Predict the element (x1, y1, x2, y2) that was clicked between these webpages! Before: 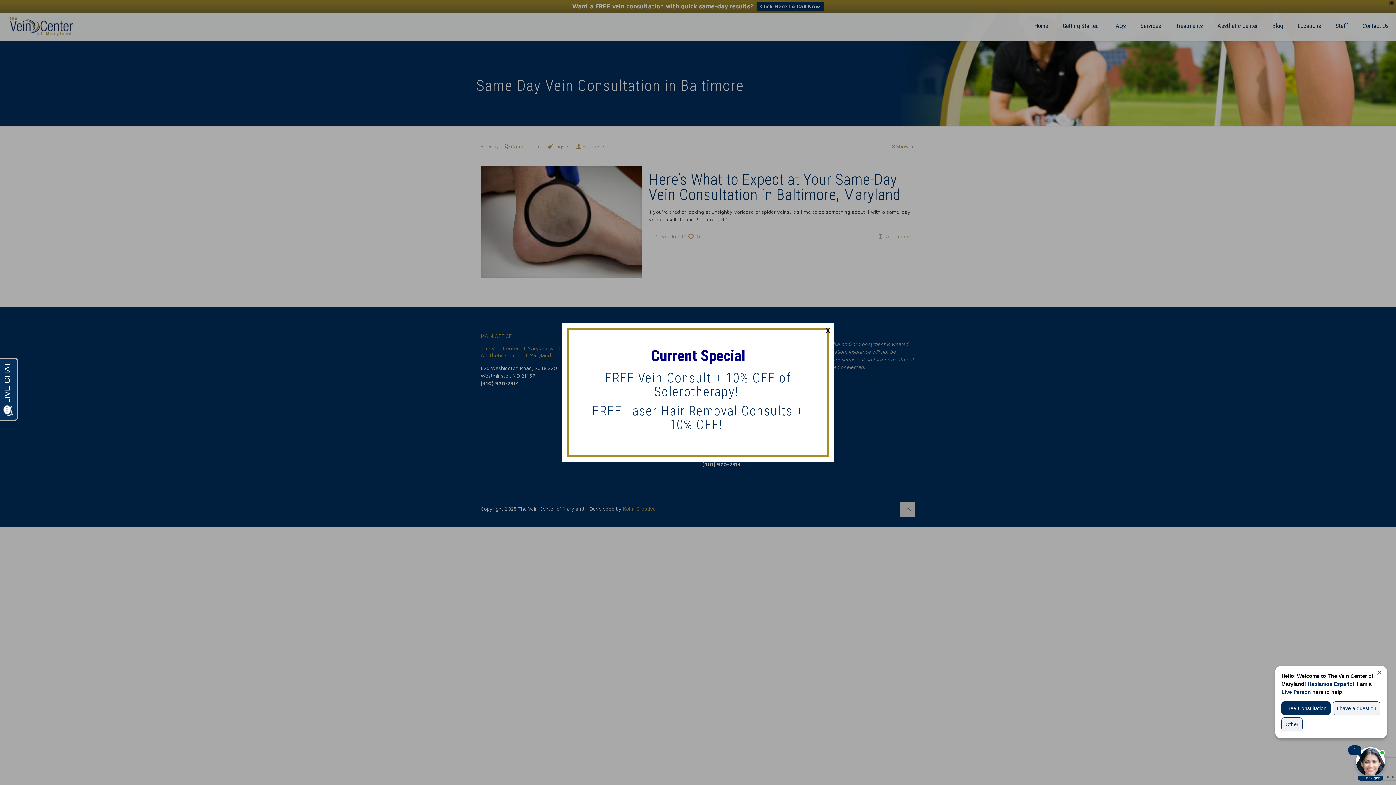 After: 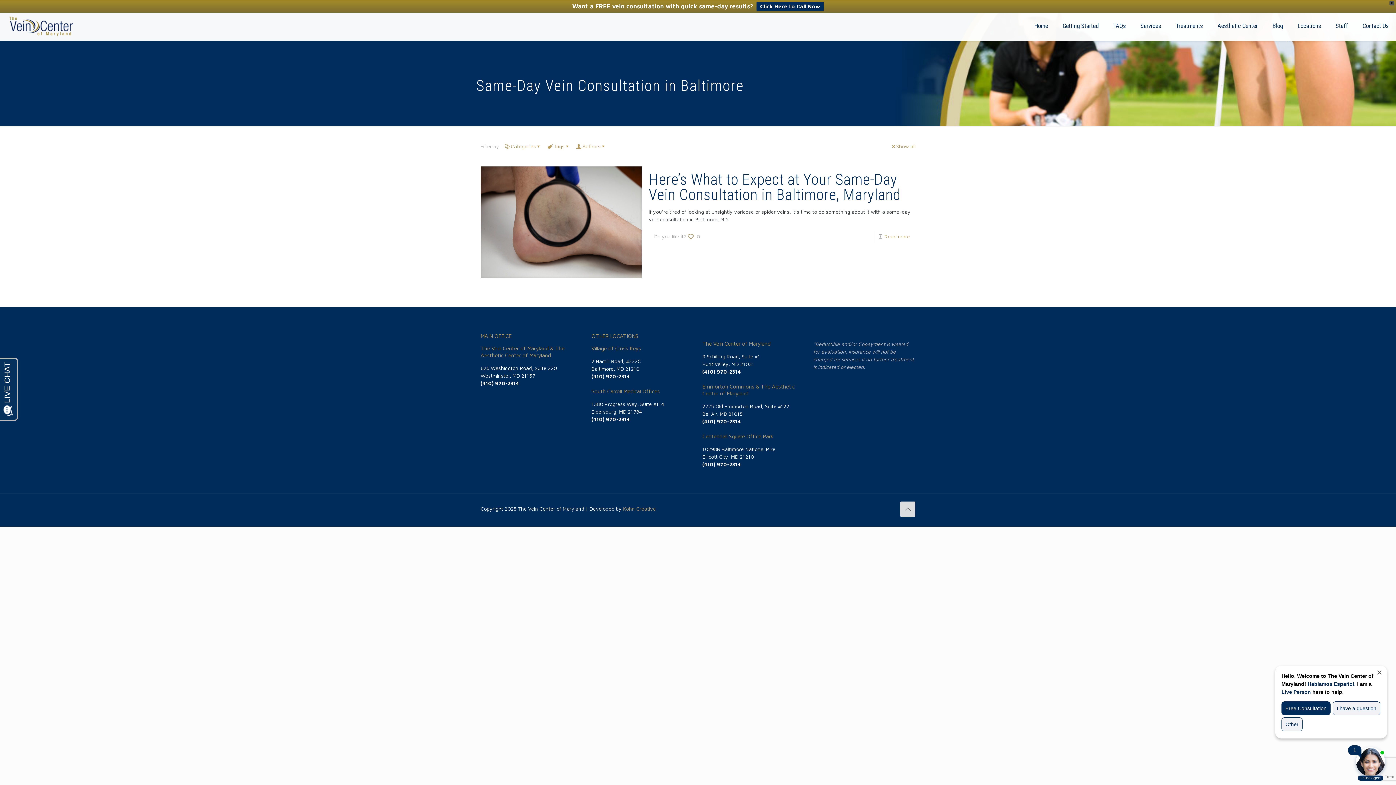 Action: bbox: (824, 324, 831, 332) label: ×